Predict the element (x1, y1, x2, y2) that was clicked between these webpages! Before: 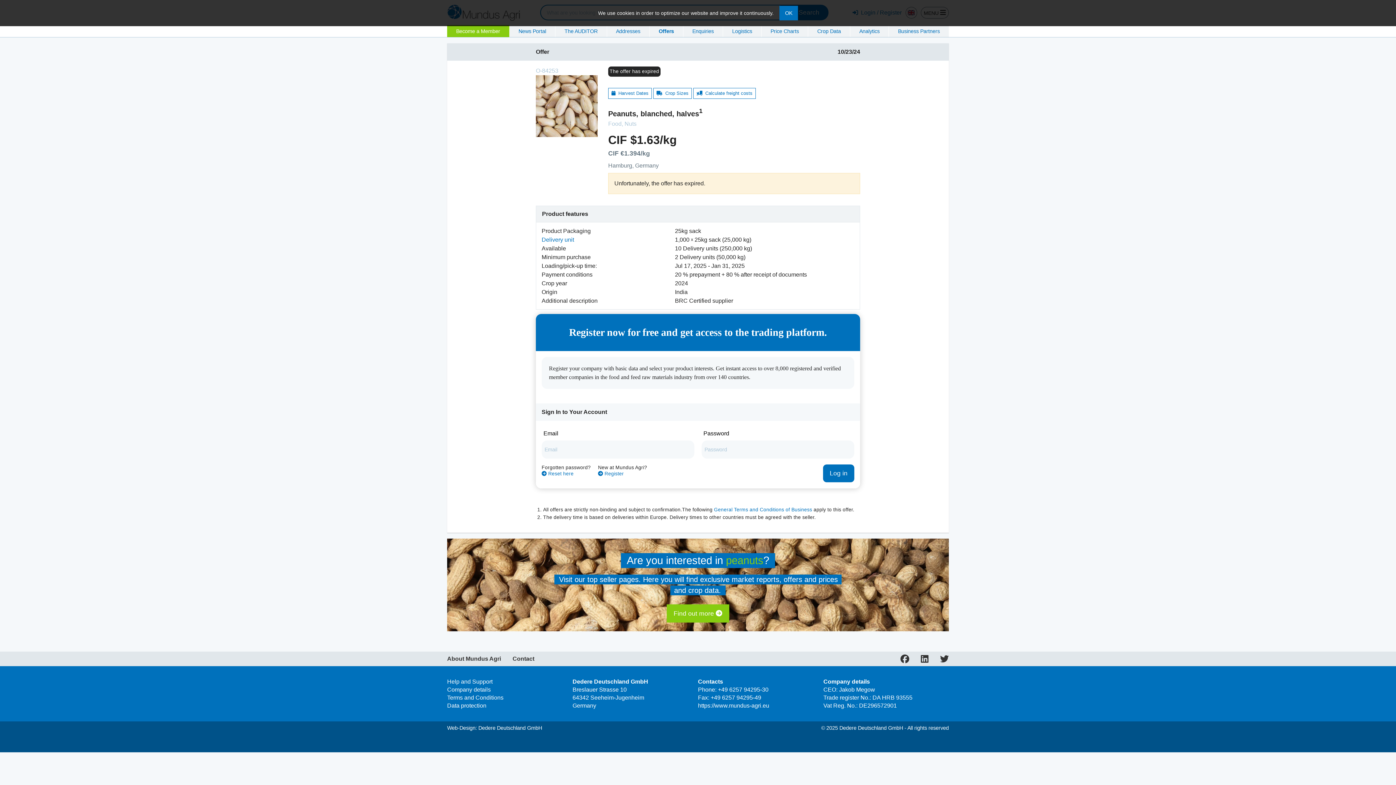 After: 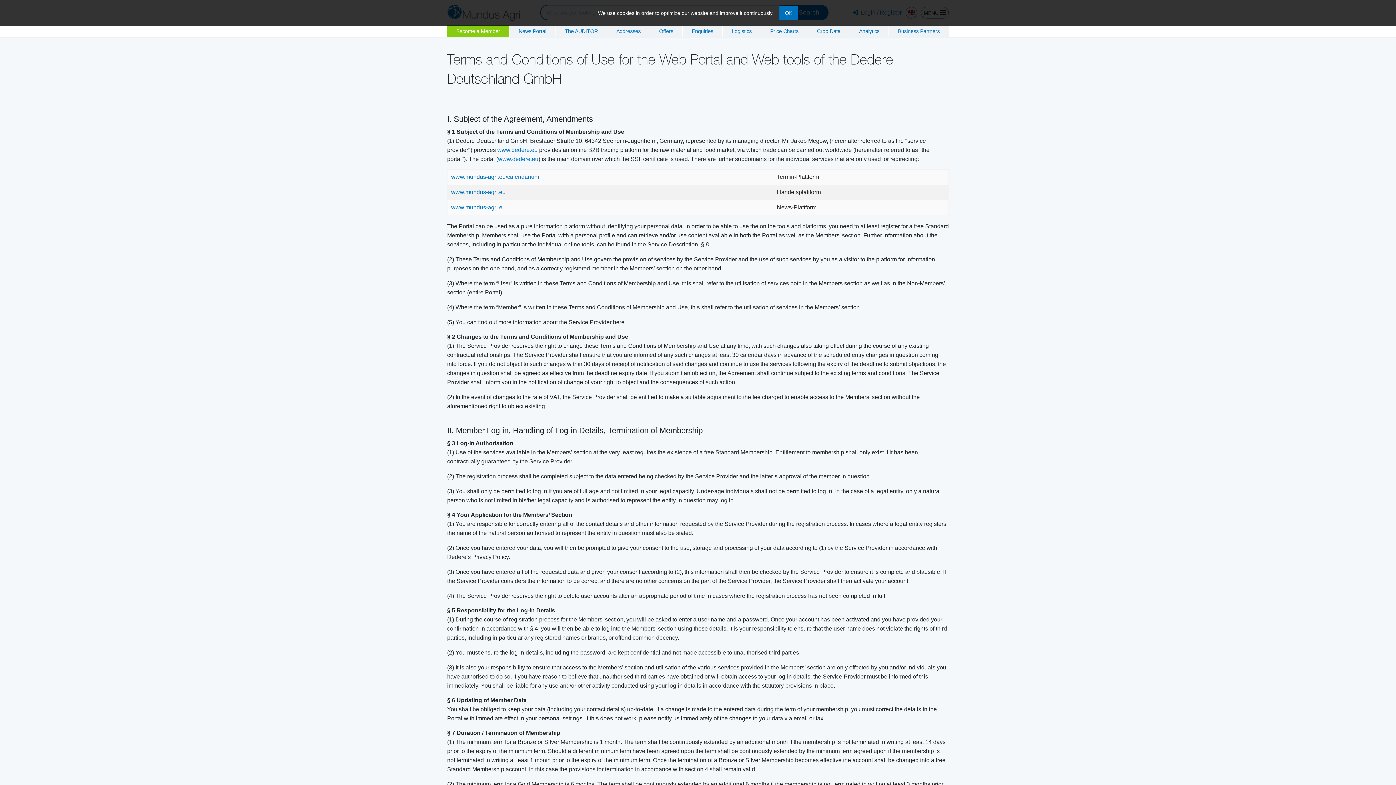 Action: label: Terms and Conditions bbox: (447, 695, 503, 701)